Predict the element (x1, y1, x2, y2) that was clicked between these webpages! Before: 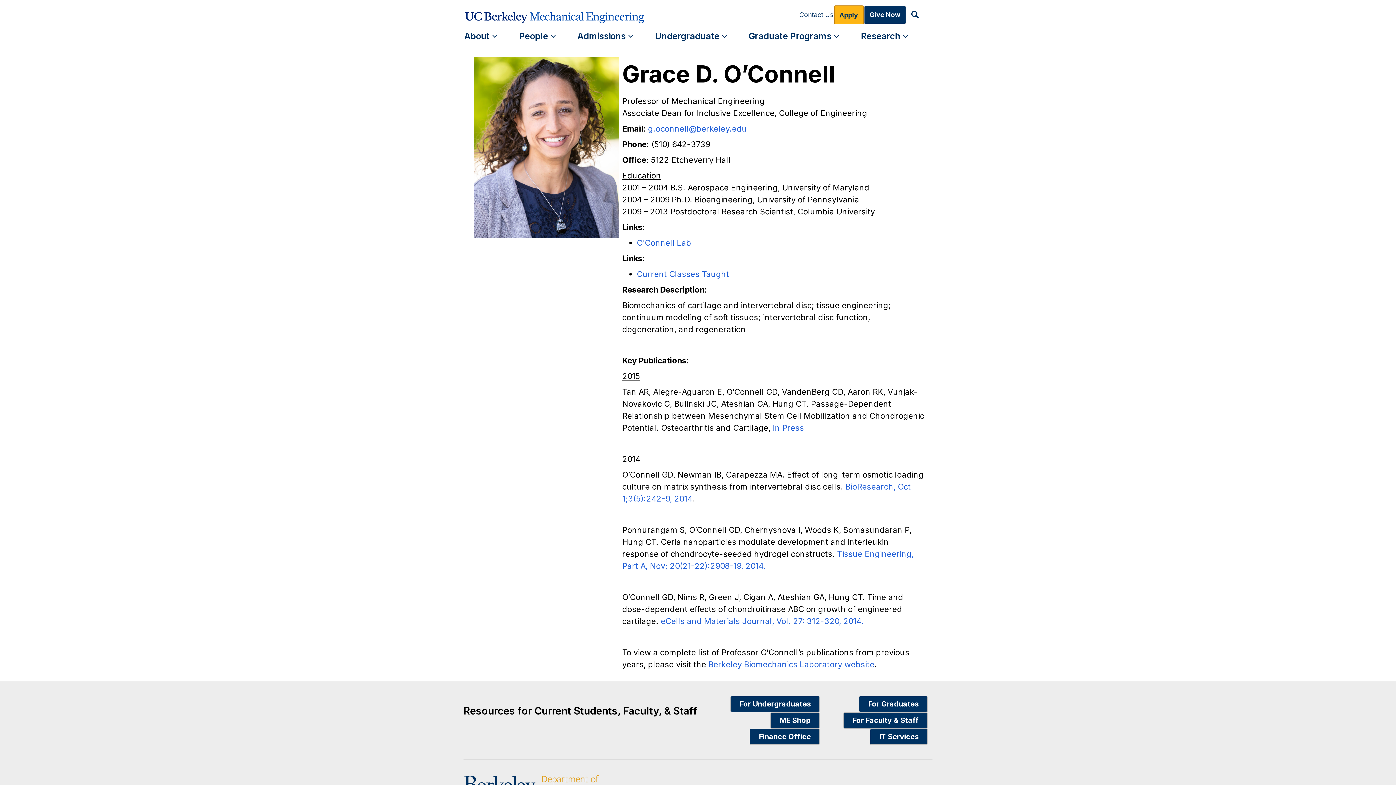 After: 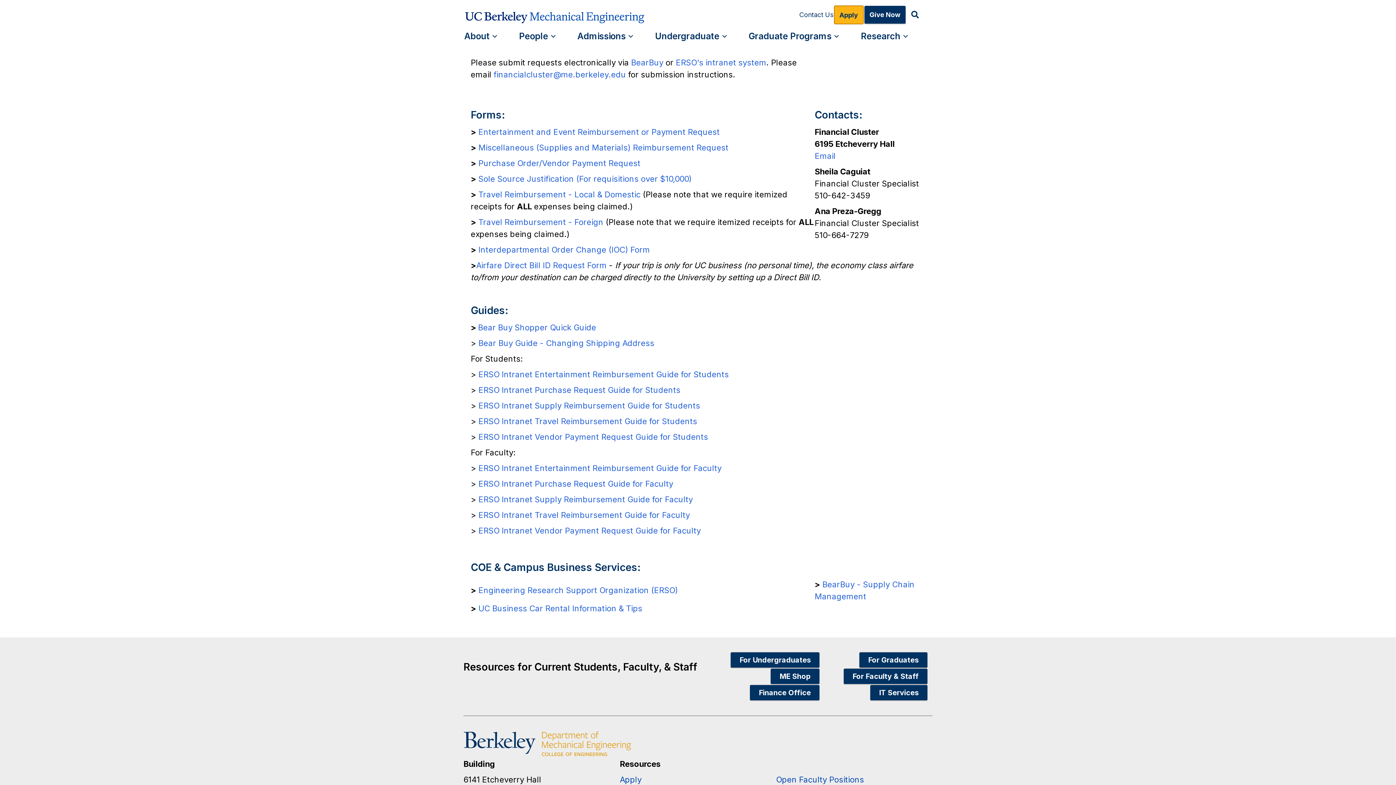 Action: bbox: (749, 729, 820, 745) label: Finance Office